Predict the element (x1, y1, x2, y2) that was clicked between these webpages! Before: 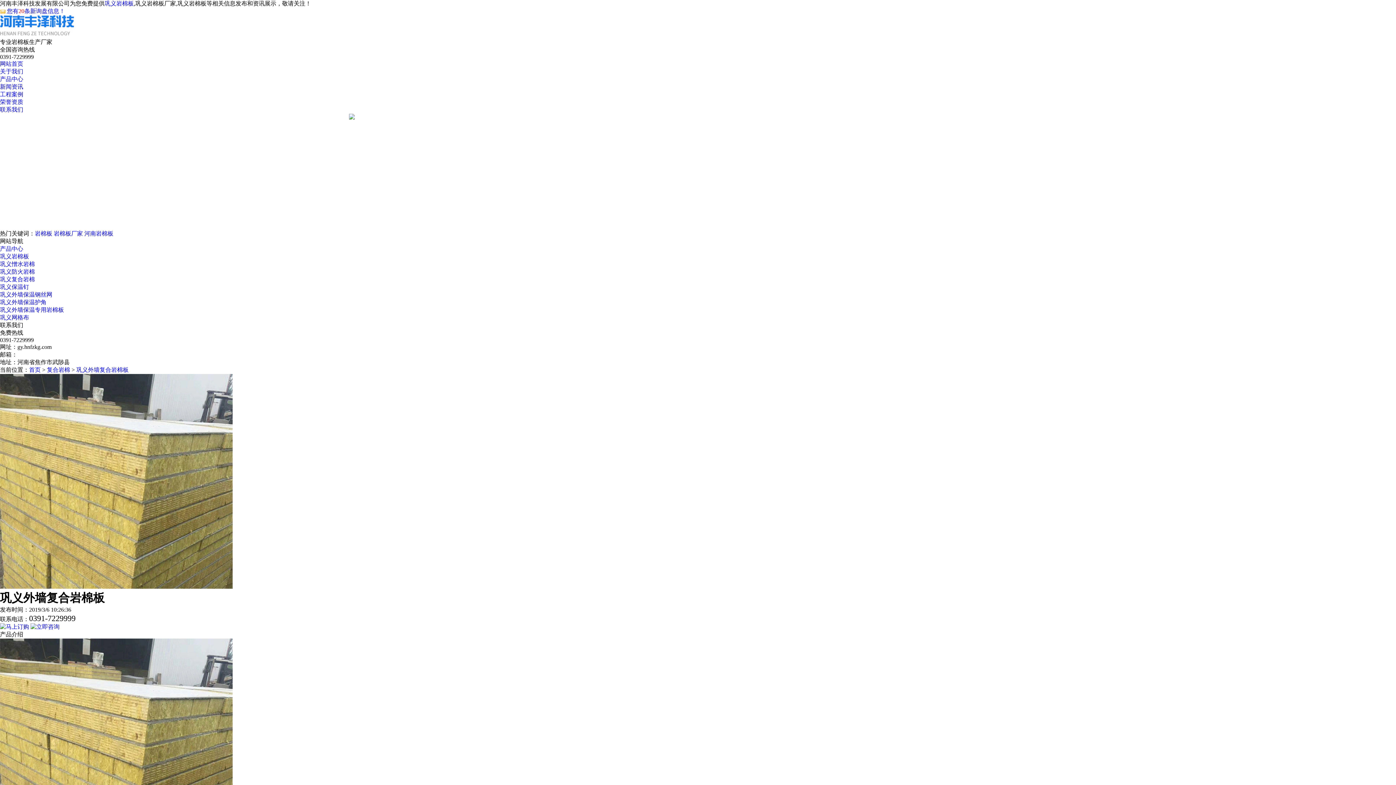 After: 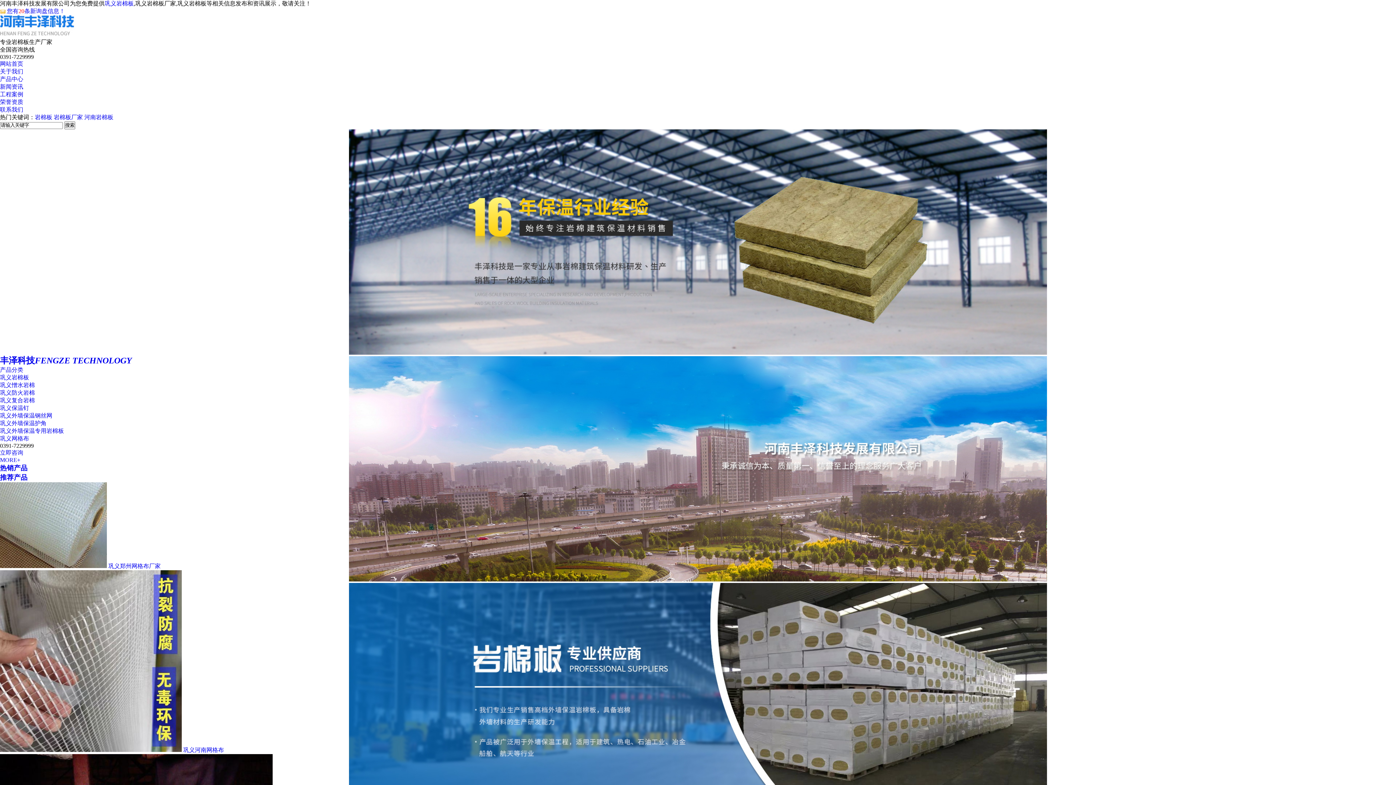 Action: bbox: (104, 0, 133, 6) label: 巩义岩棉板